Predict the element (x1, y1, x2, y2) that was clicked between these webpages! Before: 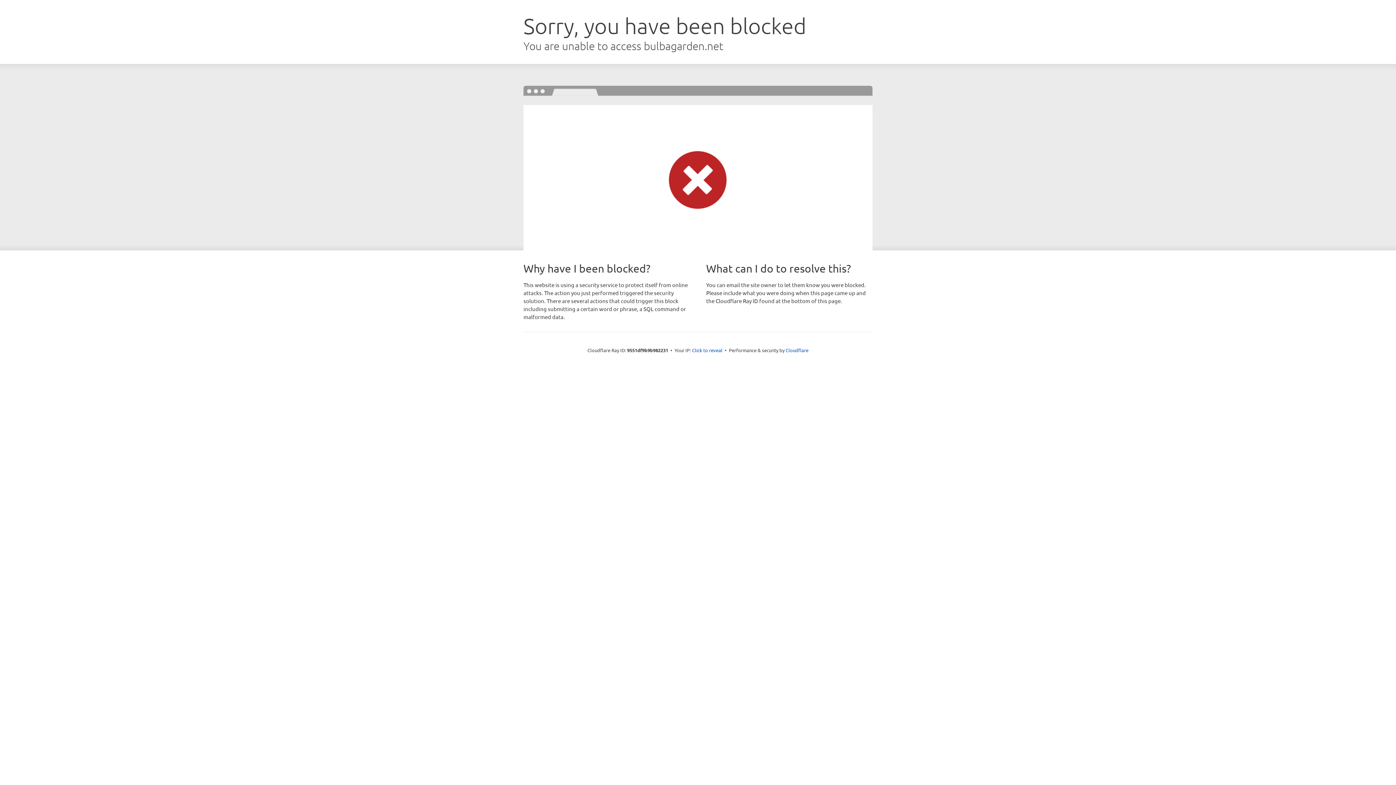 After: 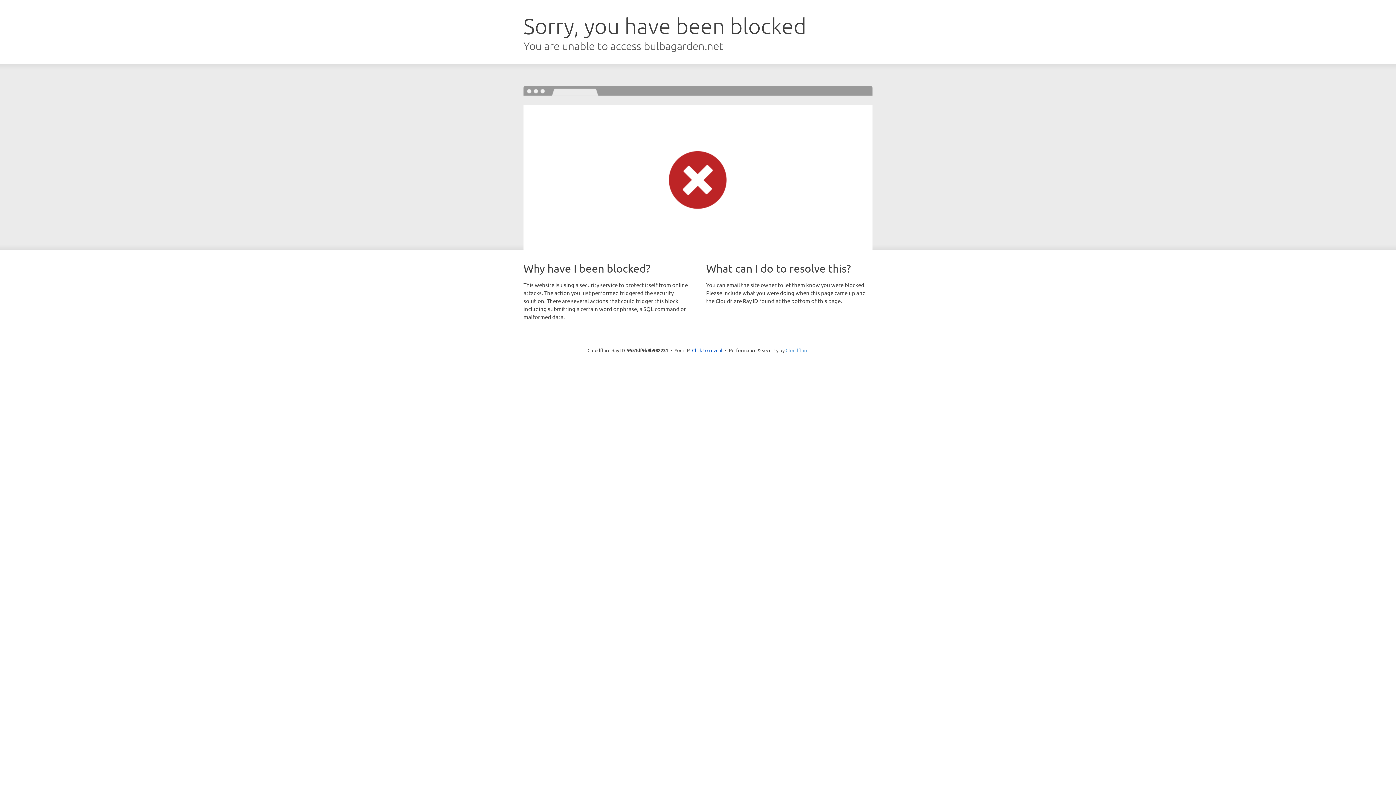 Action: label: Cloudflare bbox: (785, 347, 808, 353)